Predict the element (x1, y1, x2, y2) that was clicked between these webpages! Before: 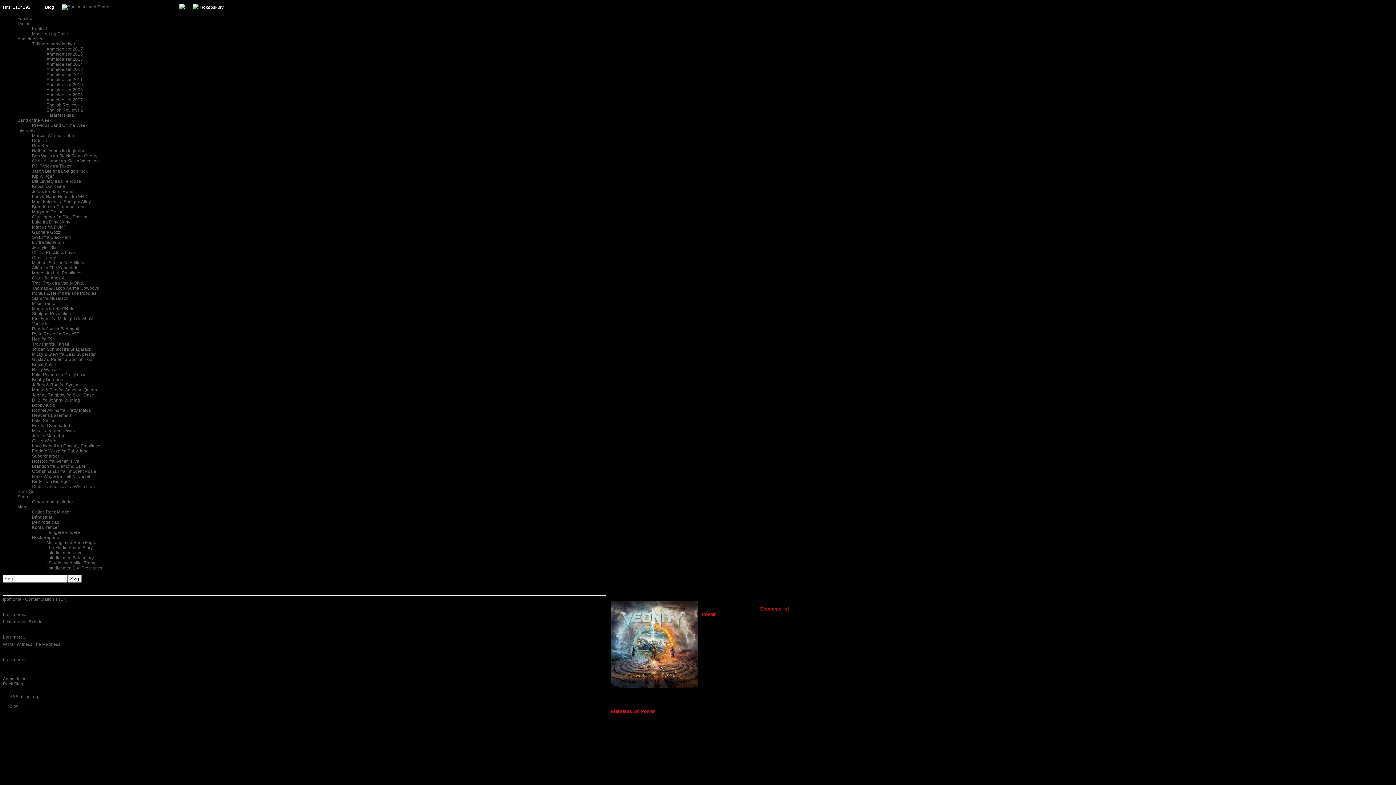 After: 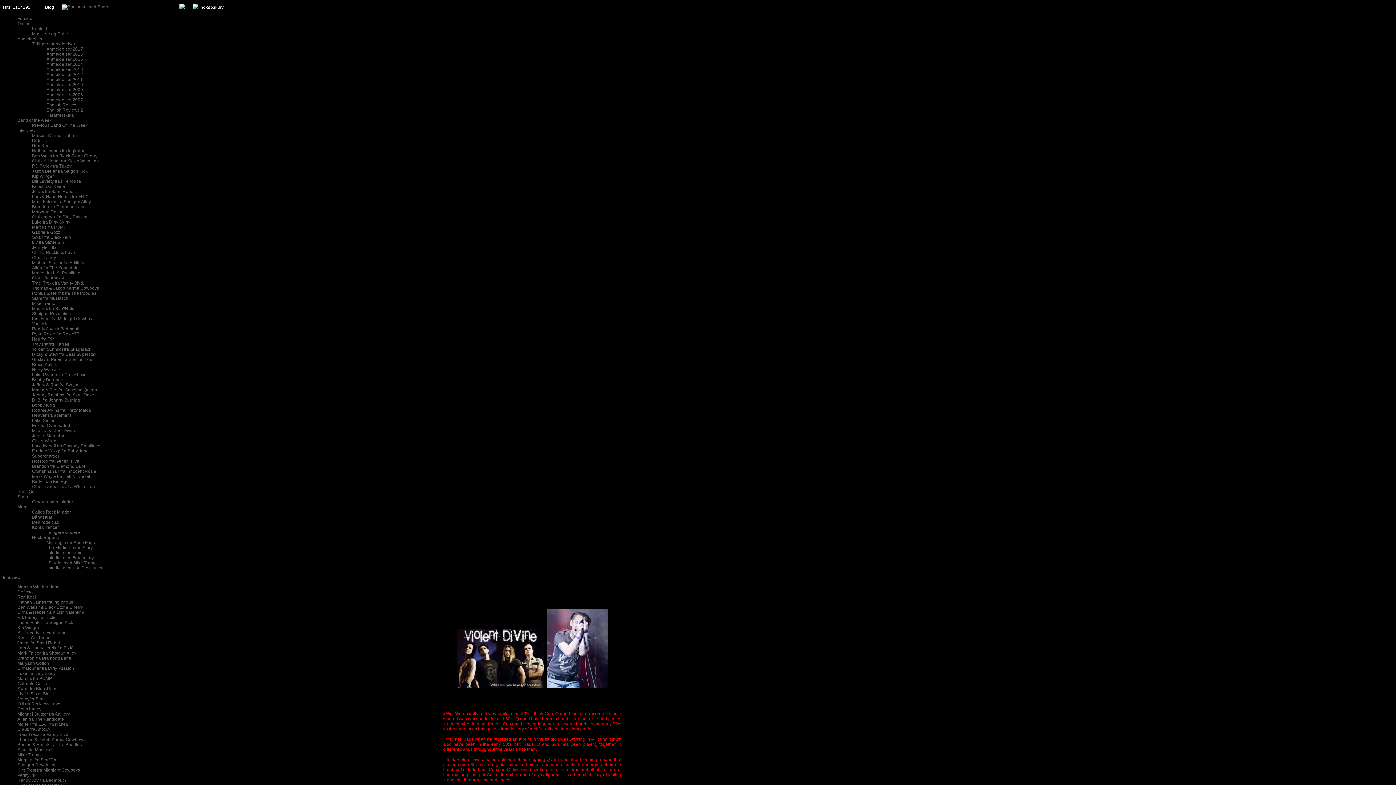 Action: bbox: (32, 428, 76, 433) label: Mike fra Violent Divine